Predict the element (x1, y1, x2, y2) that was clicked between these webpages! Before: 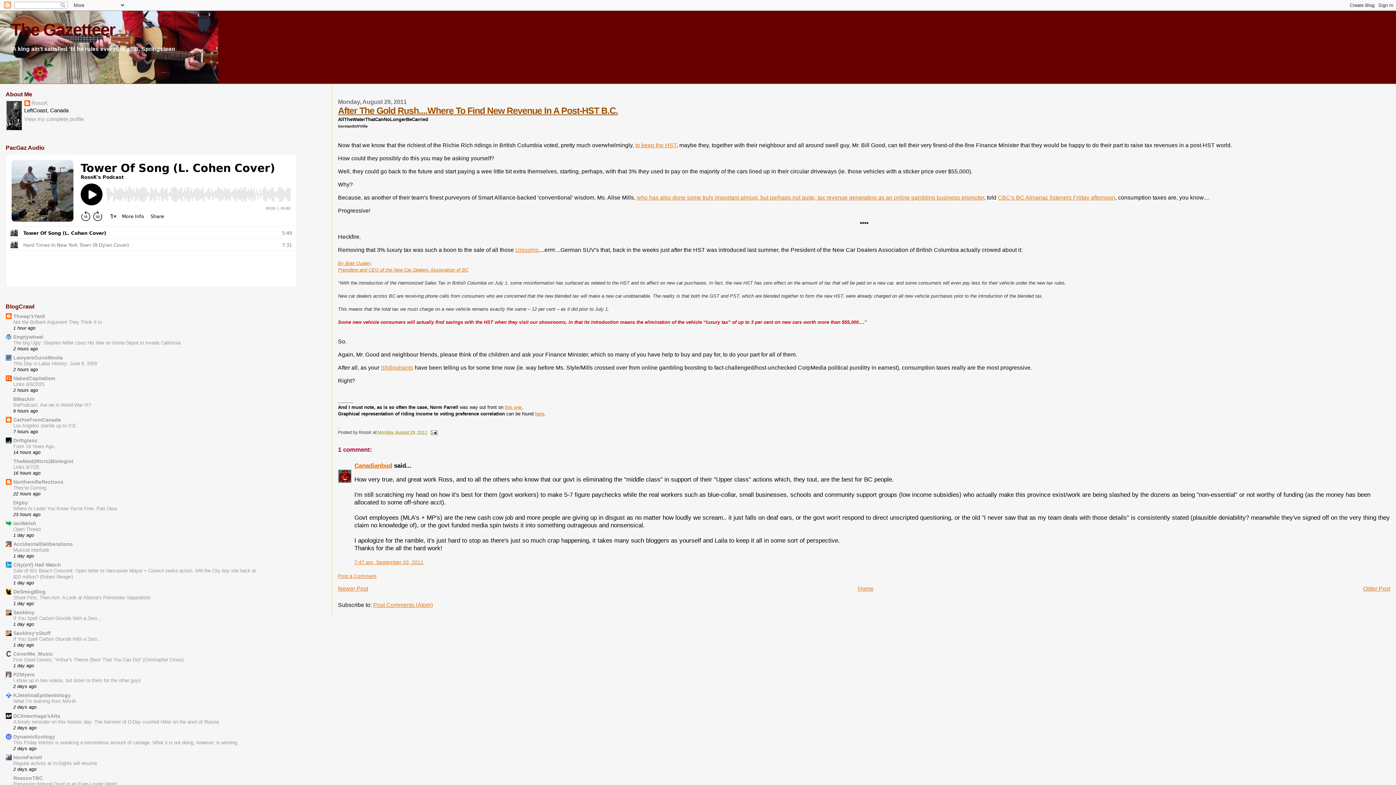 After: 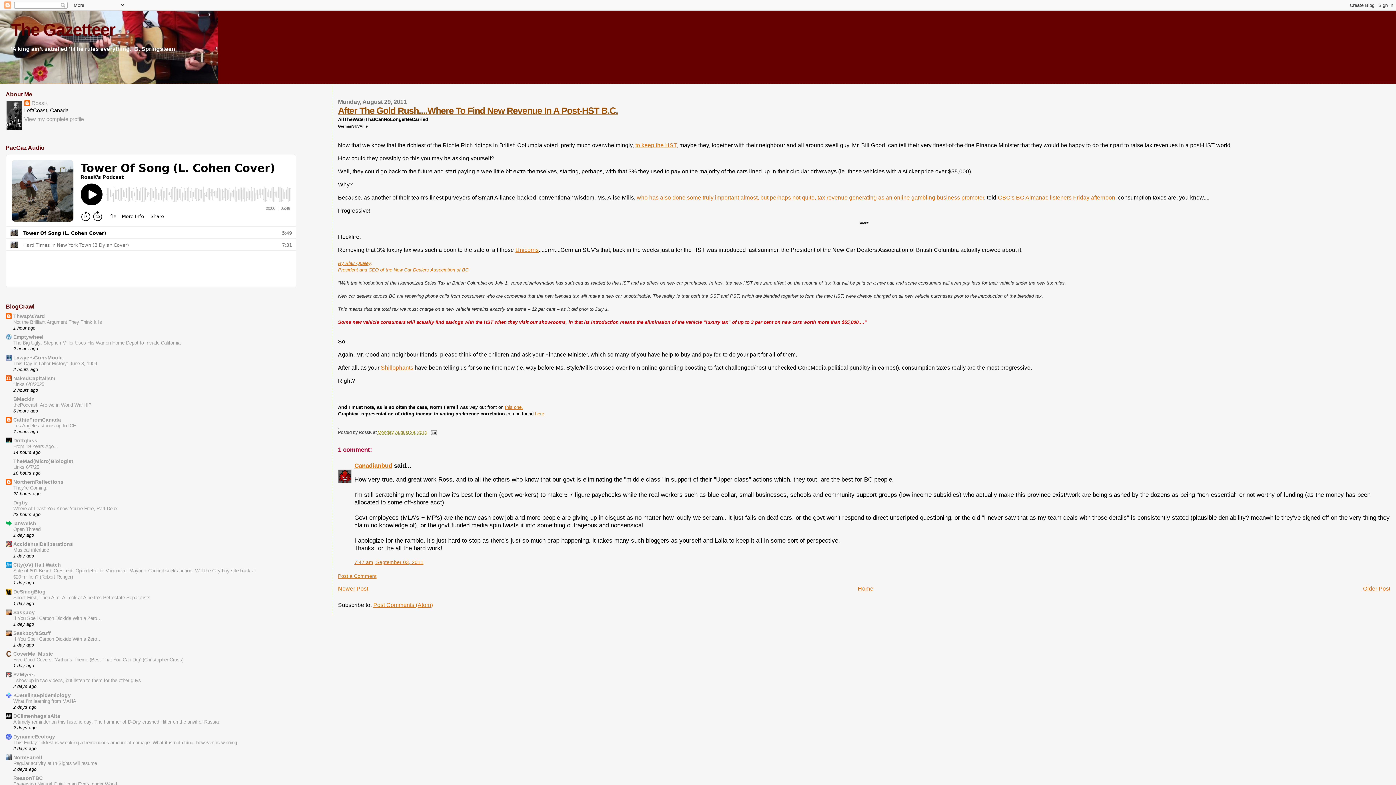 Action: bbox: (338, 105, 618, 115) label: After The Gold Rush....Where To Find New Revenue In A Post-HST B.C.